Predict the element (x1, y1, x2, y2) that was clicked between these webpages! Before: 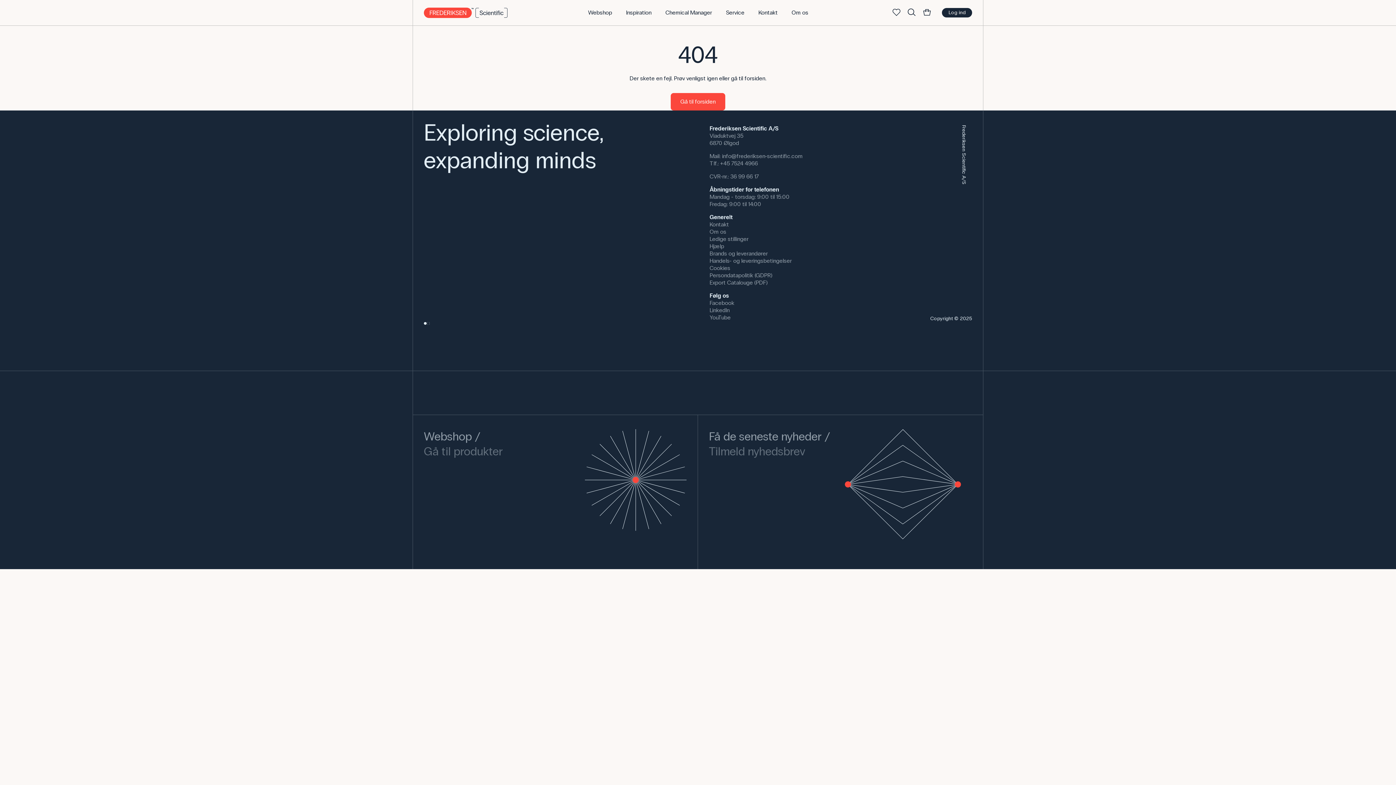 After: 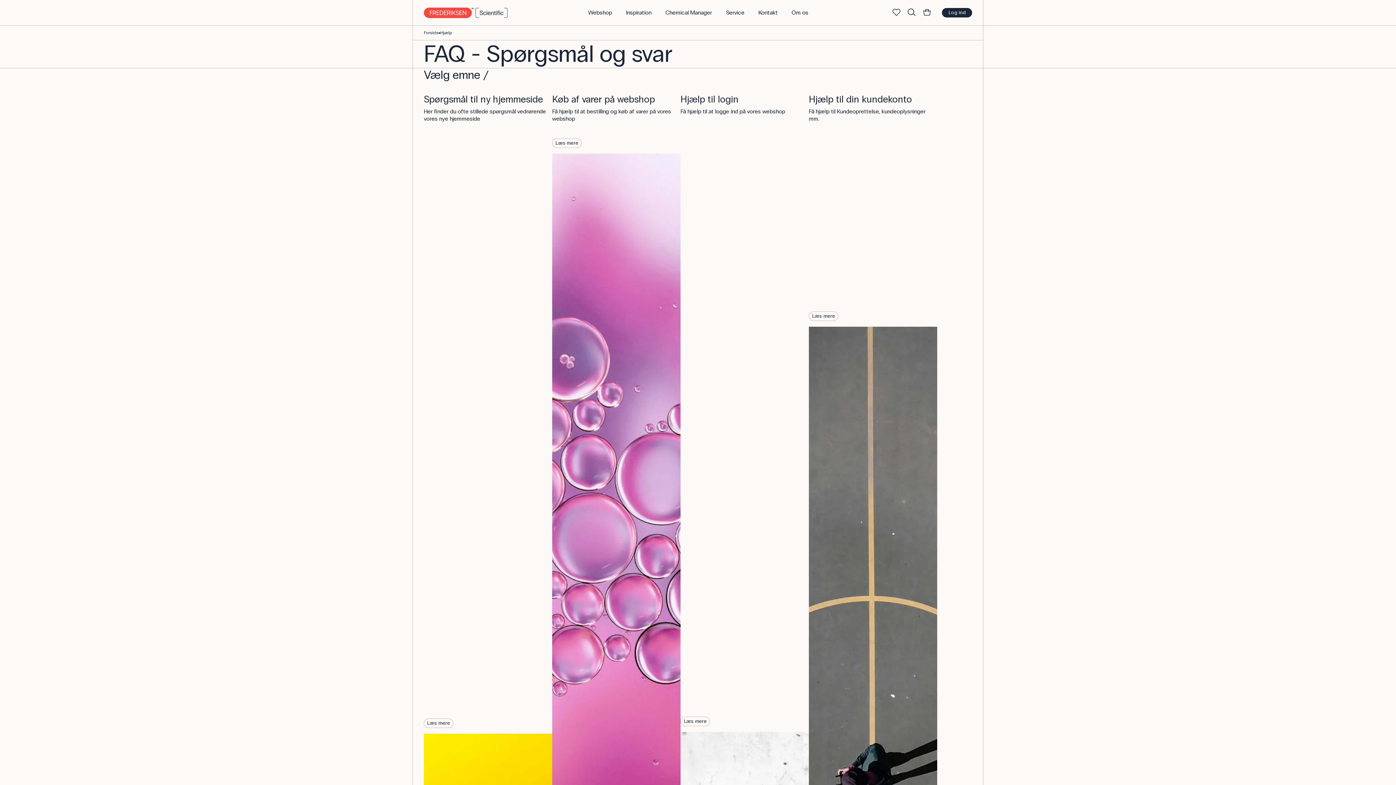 Action: label: Hjælp bbox: (709, 242, 724, 249)